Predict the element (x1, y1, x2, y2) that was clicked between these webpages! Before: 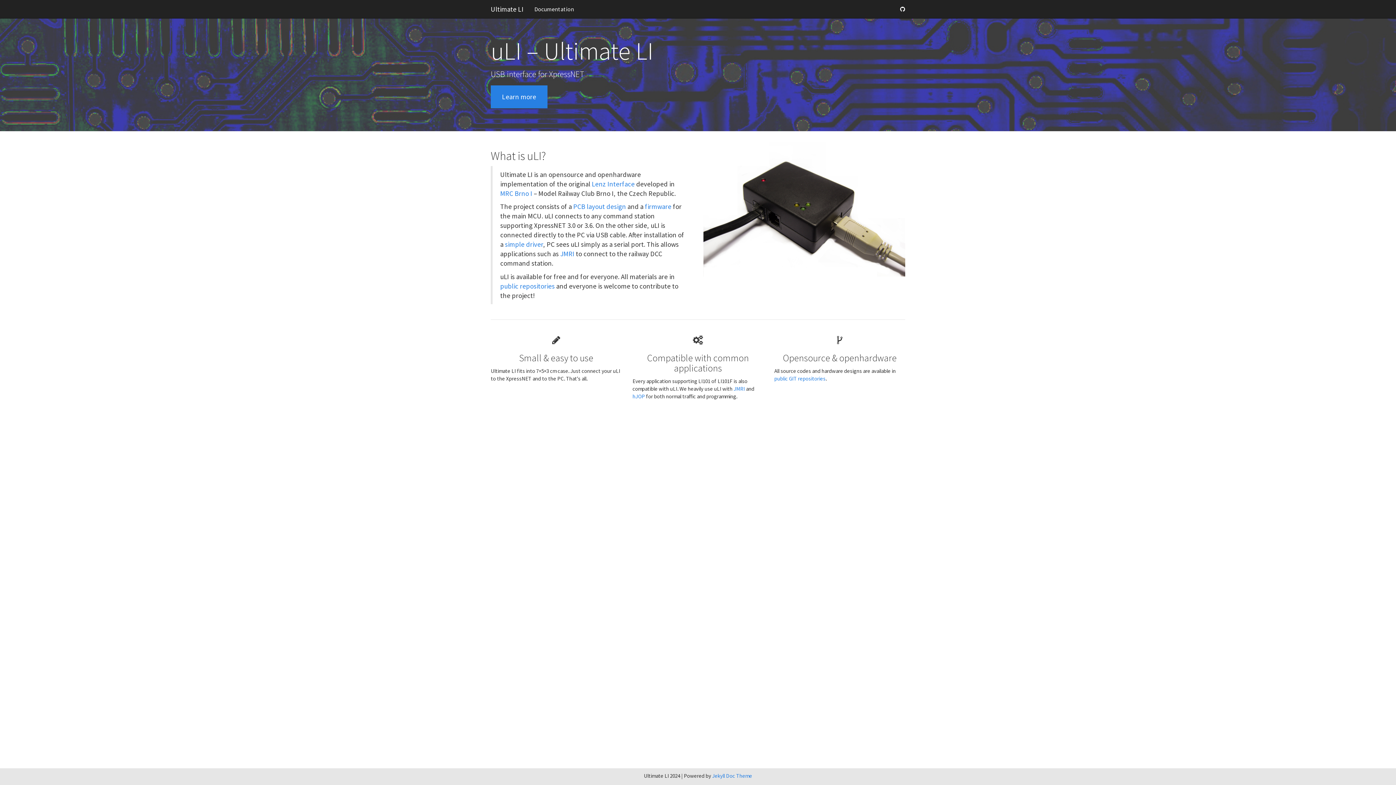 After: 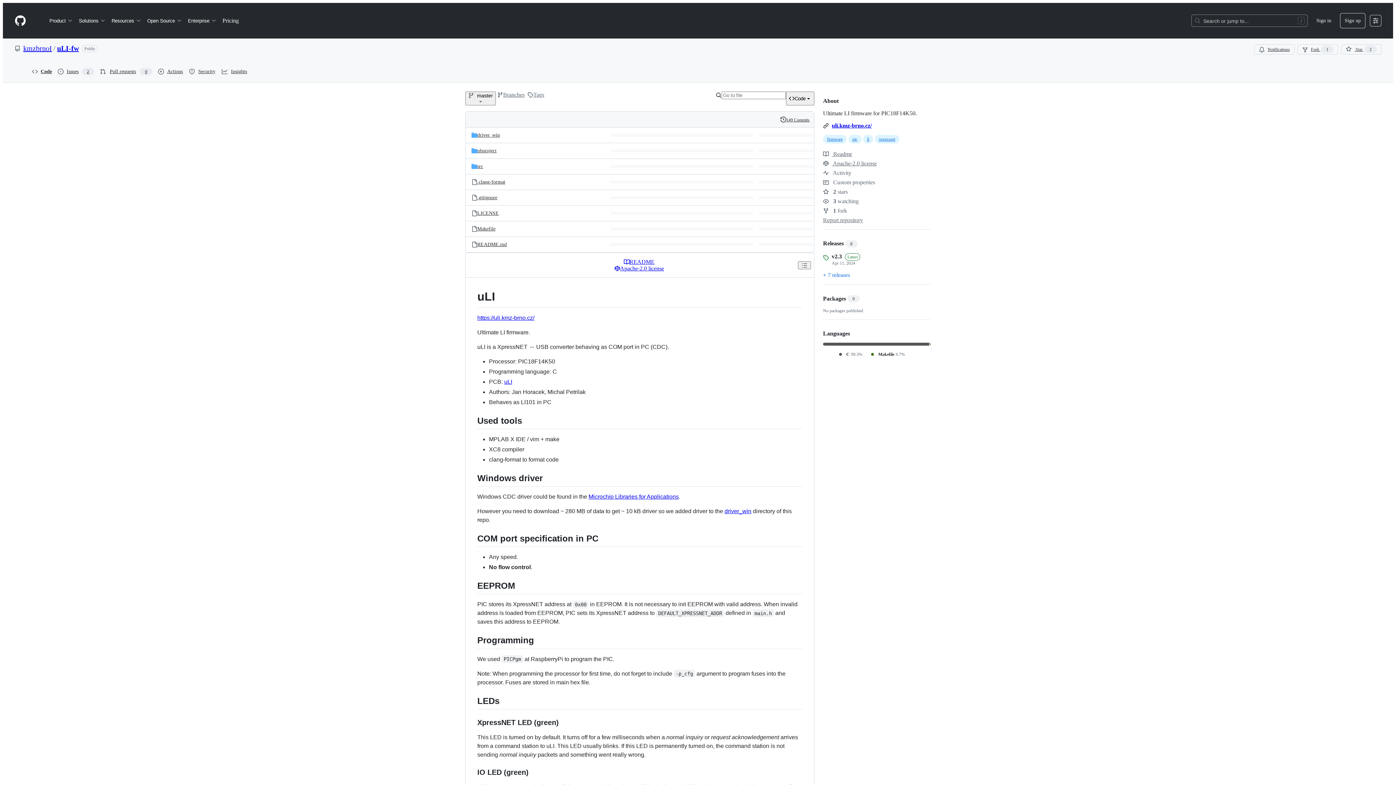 Action: bbox: (645, 202, 671, 210) label: firmware